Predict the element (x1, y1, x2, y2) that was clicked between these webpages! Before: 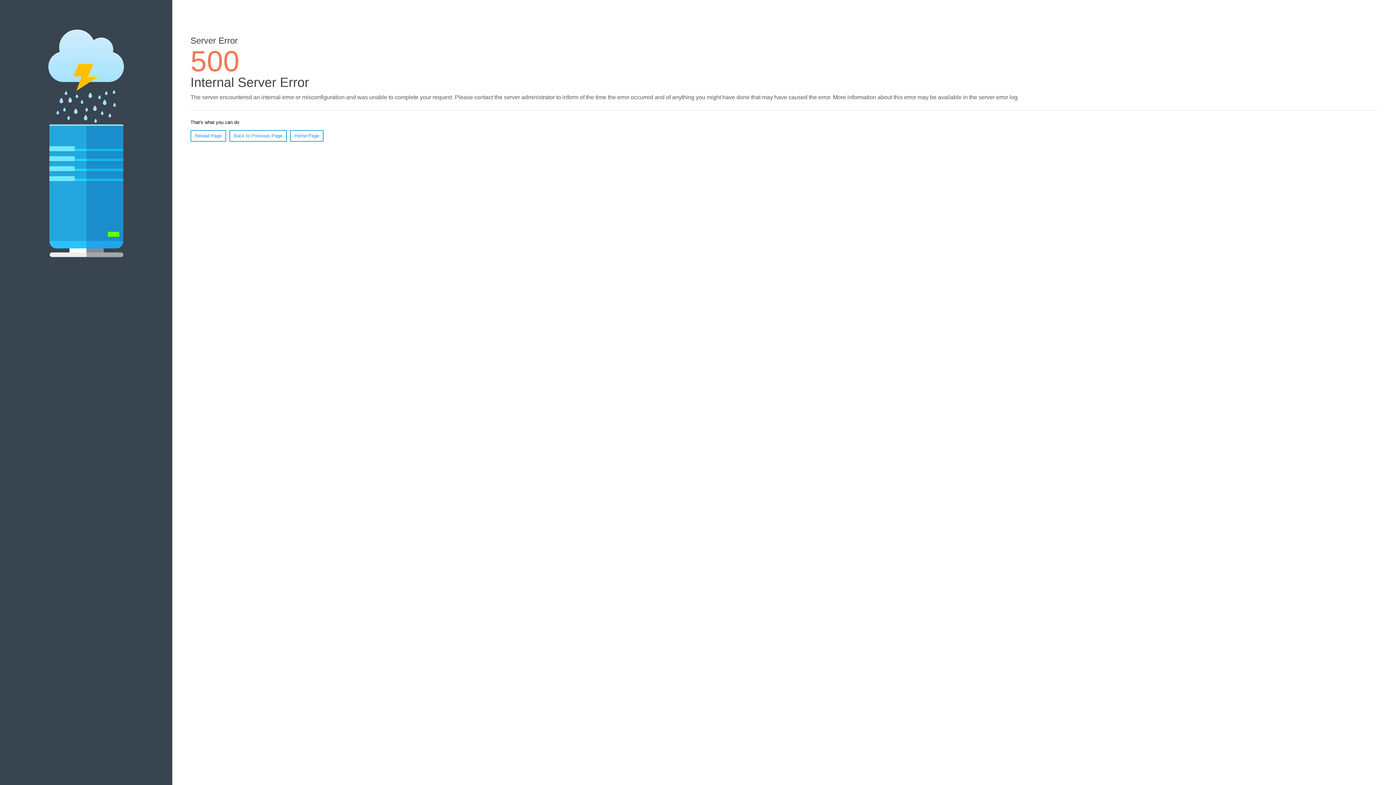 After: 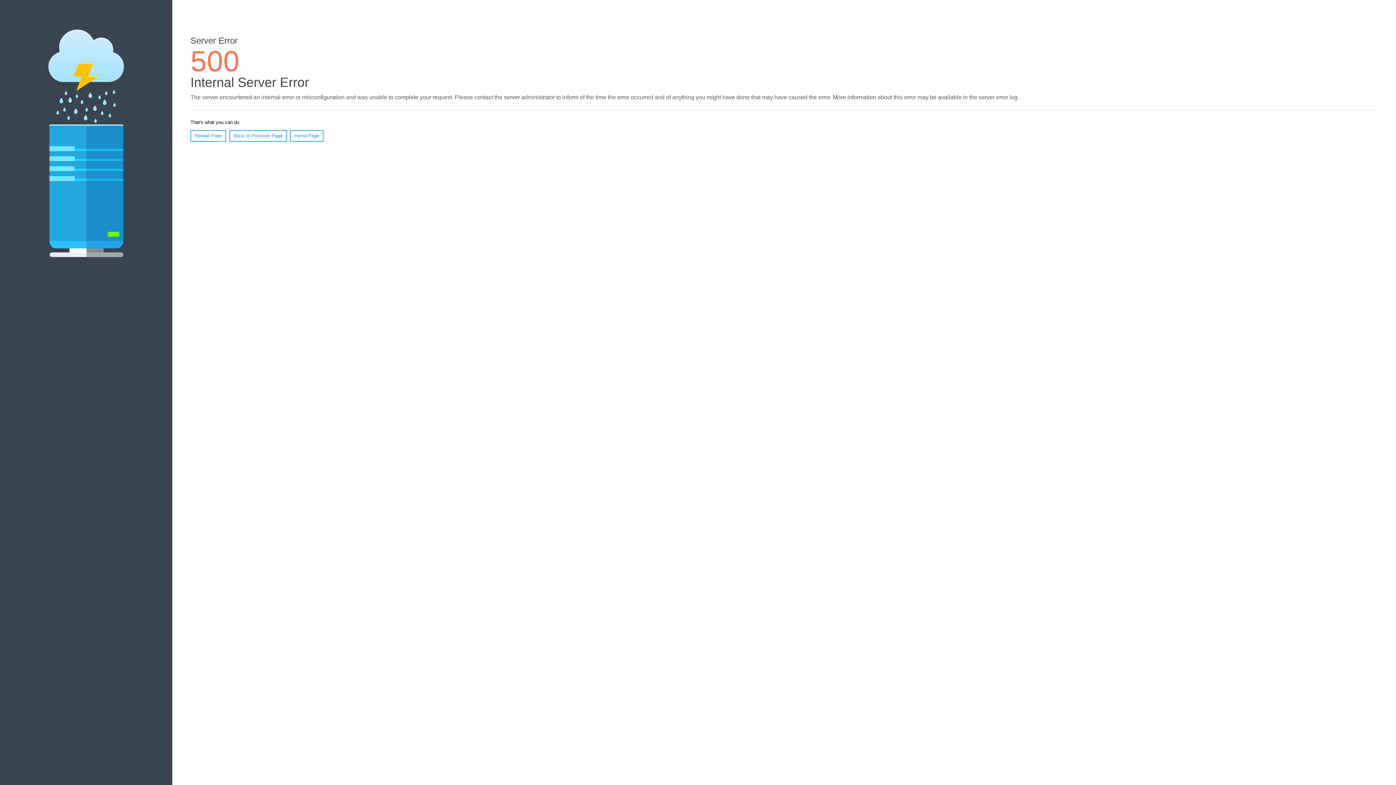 Action: bbox: (190, 130, 226, 141) label: Reload Page